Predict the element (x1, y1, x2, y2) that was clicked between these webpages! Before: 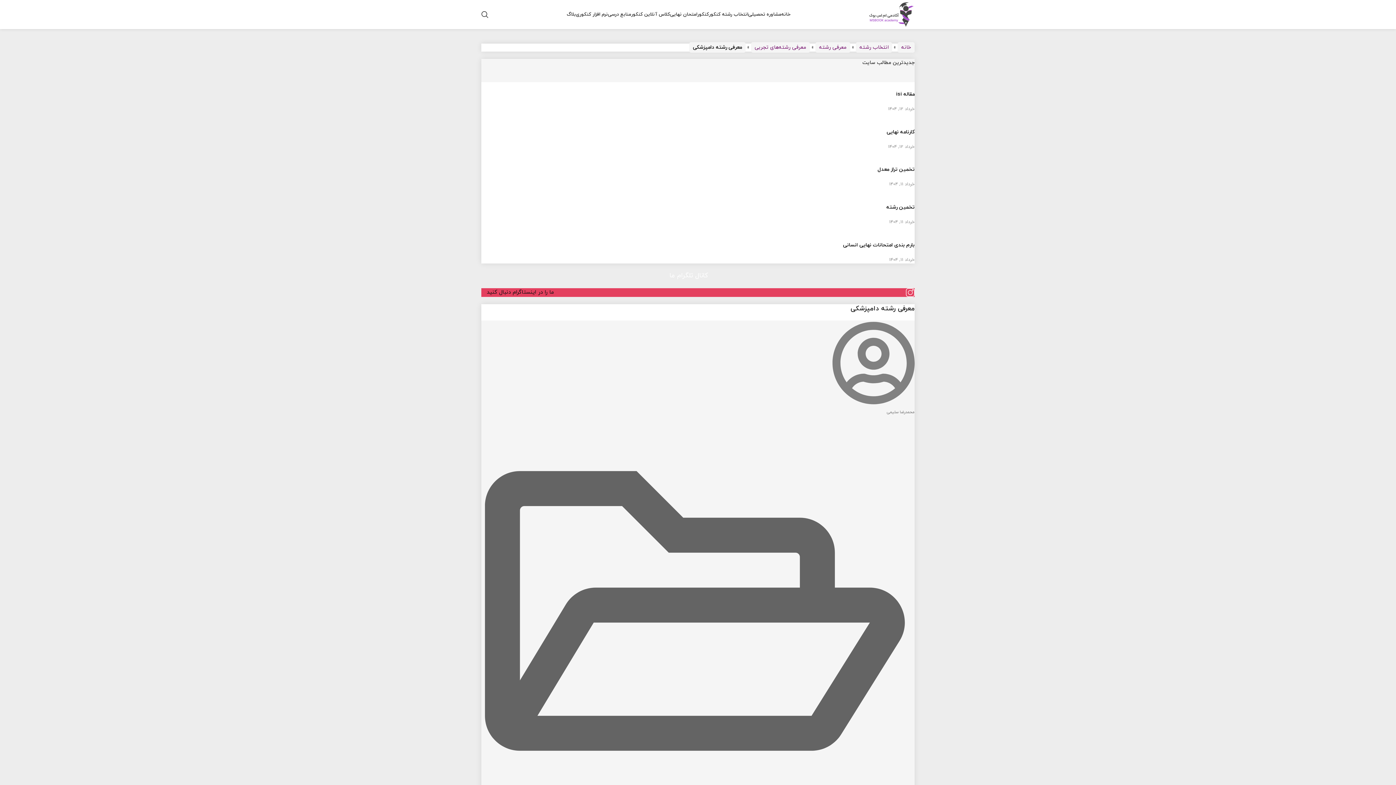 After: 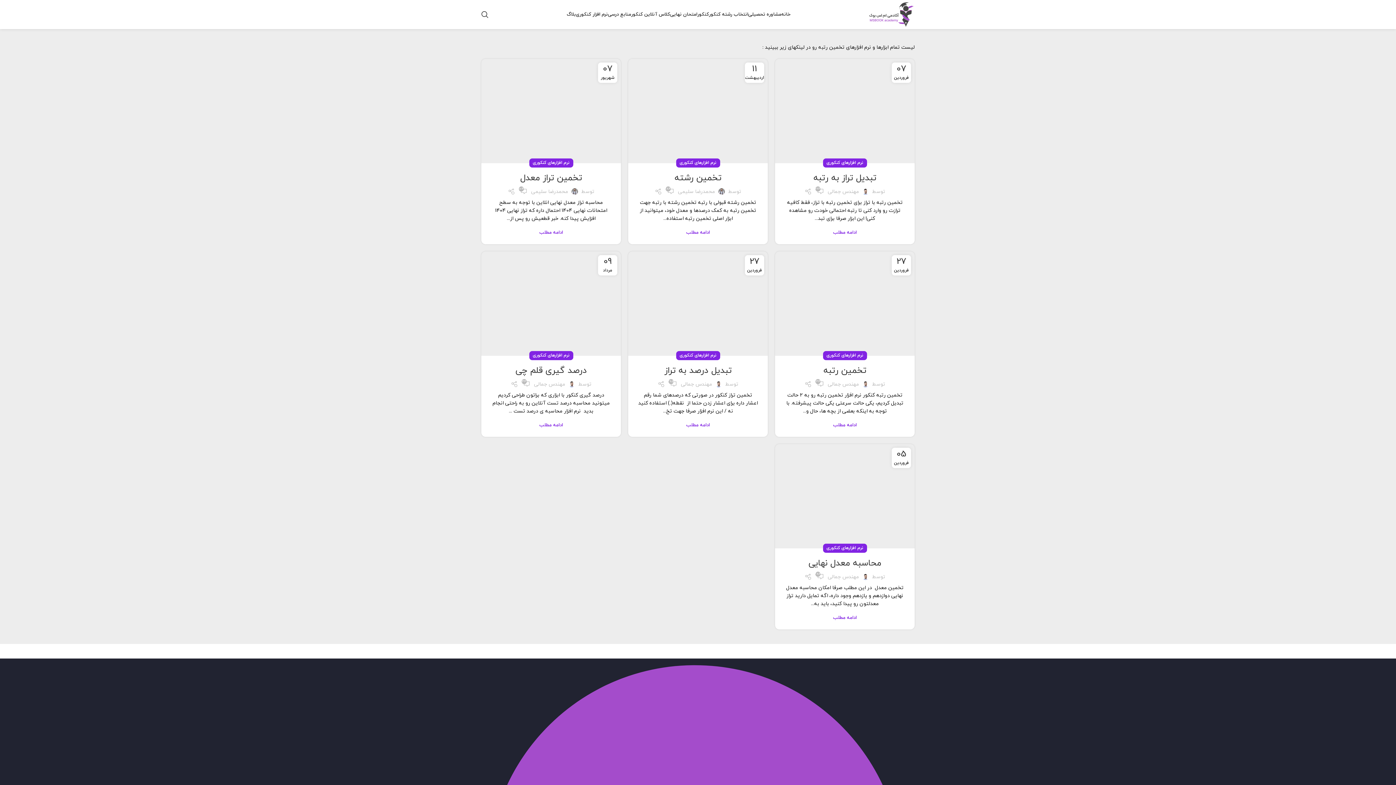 Action: label: نرم افزار کنکوری bbox: (576, 7, 608, 21)